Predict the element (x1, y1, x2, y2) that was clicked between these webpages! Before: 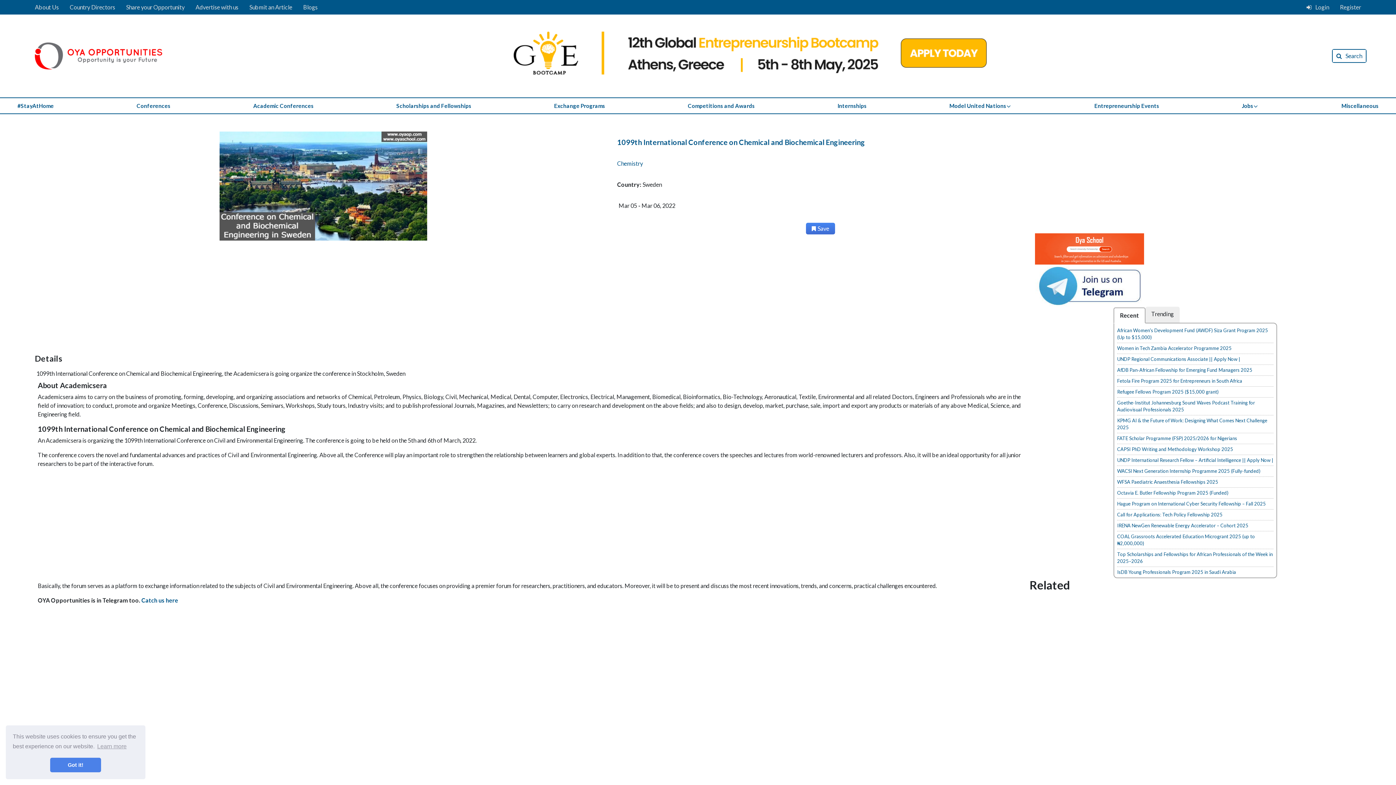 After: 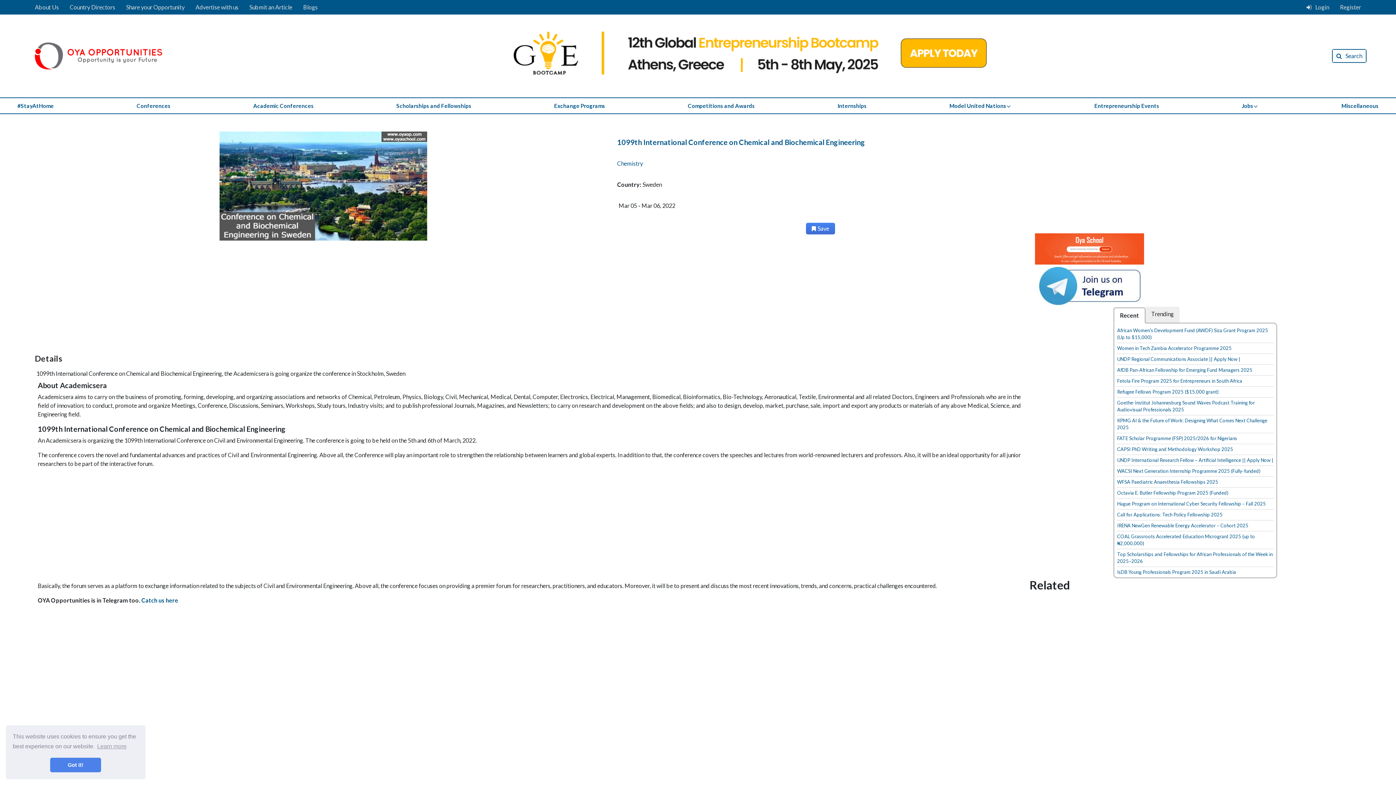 Action: bbox: (806, 222, 835, 234) label: Save